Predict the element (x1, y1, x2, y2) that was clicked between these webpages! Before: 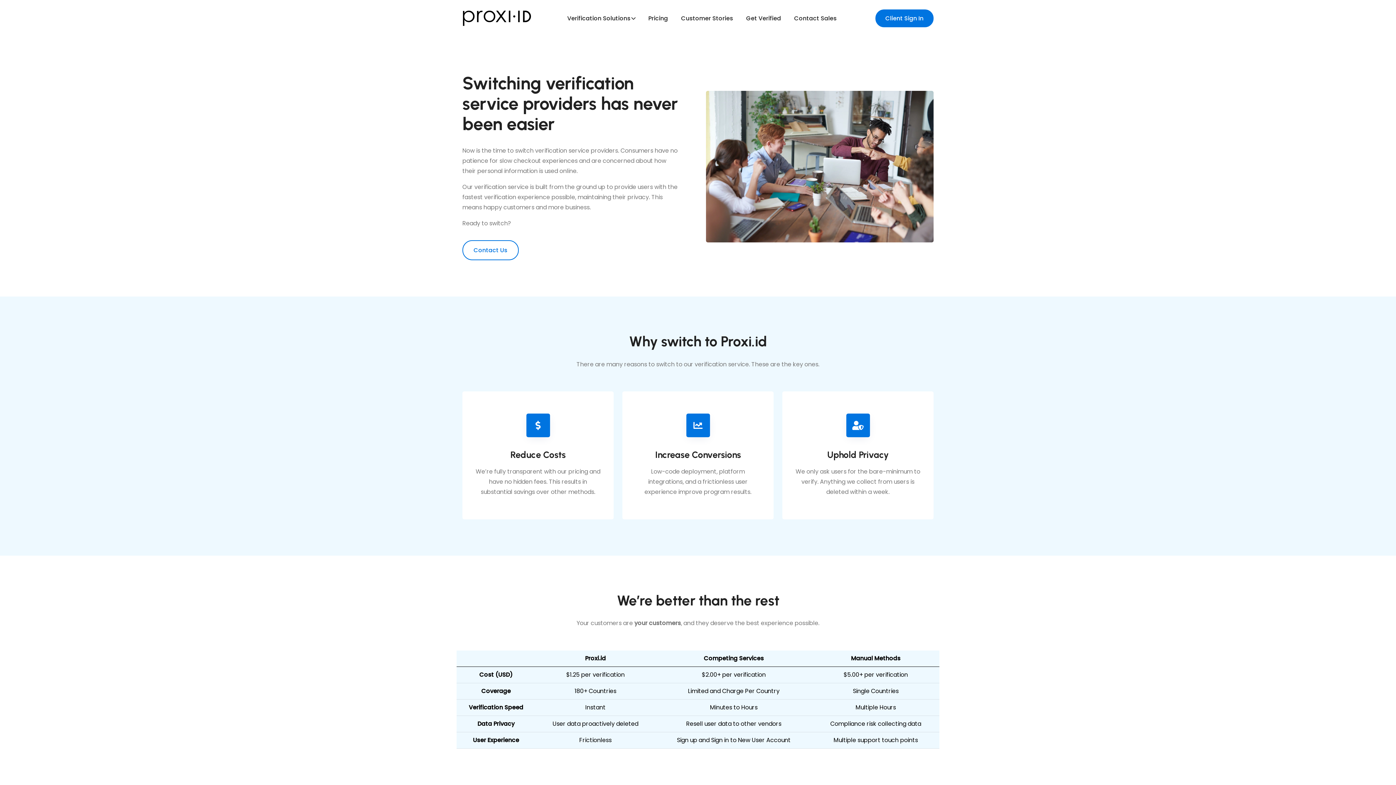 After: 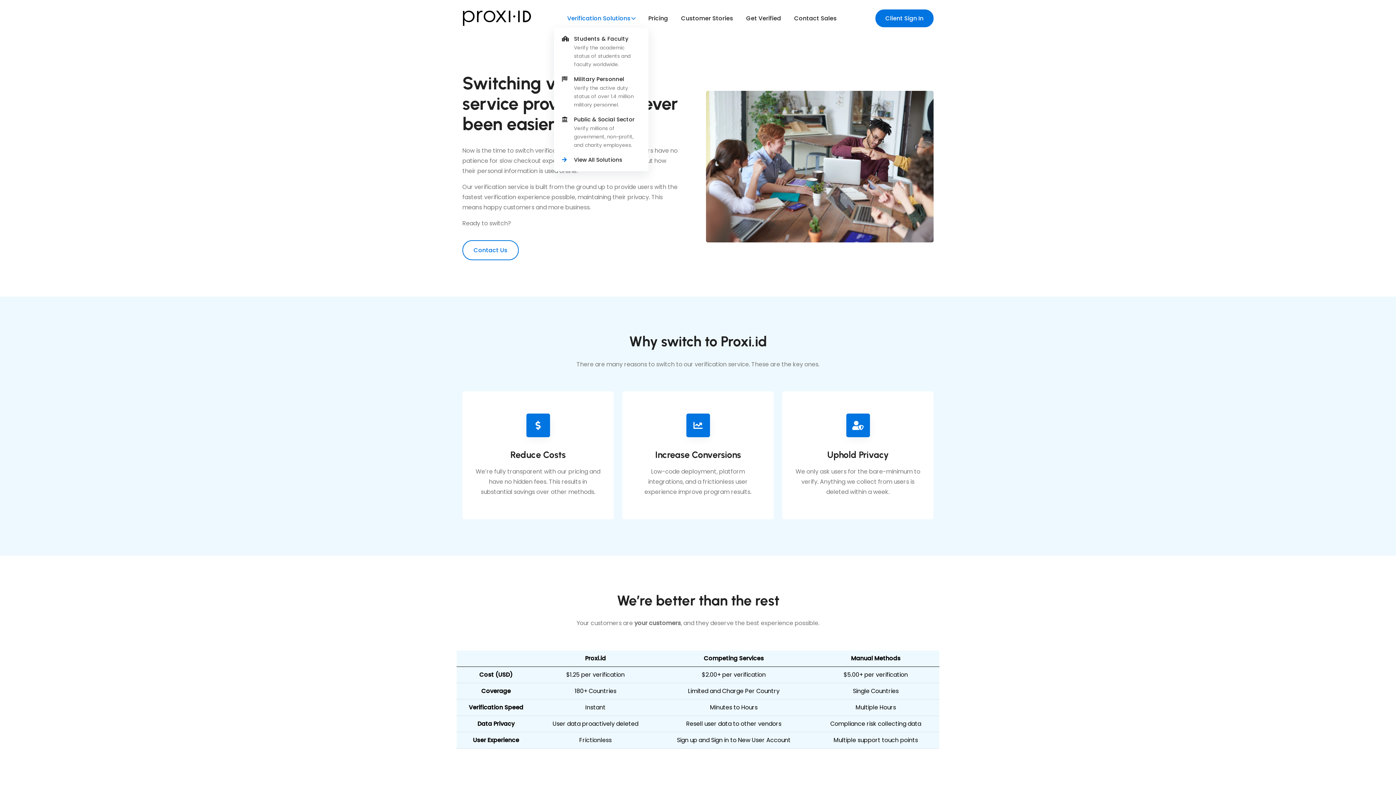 Action: bbox: (560, 10, 641, 26) label: Verification Solutions